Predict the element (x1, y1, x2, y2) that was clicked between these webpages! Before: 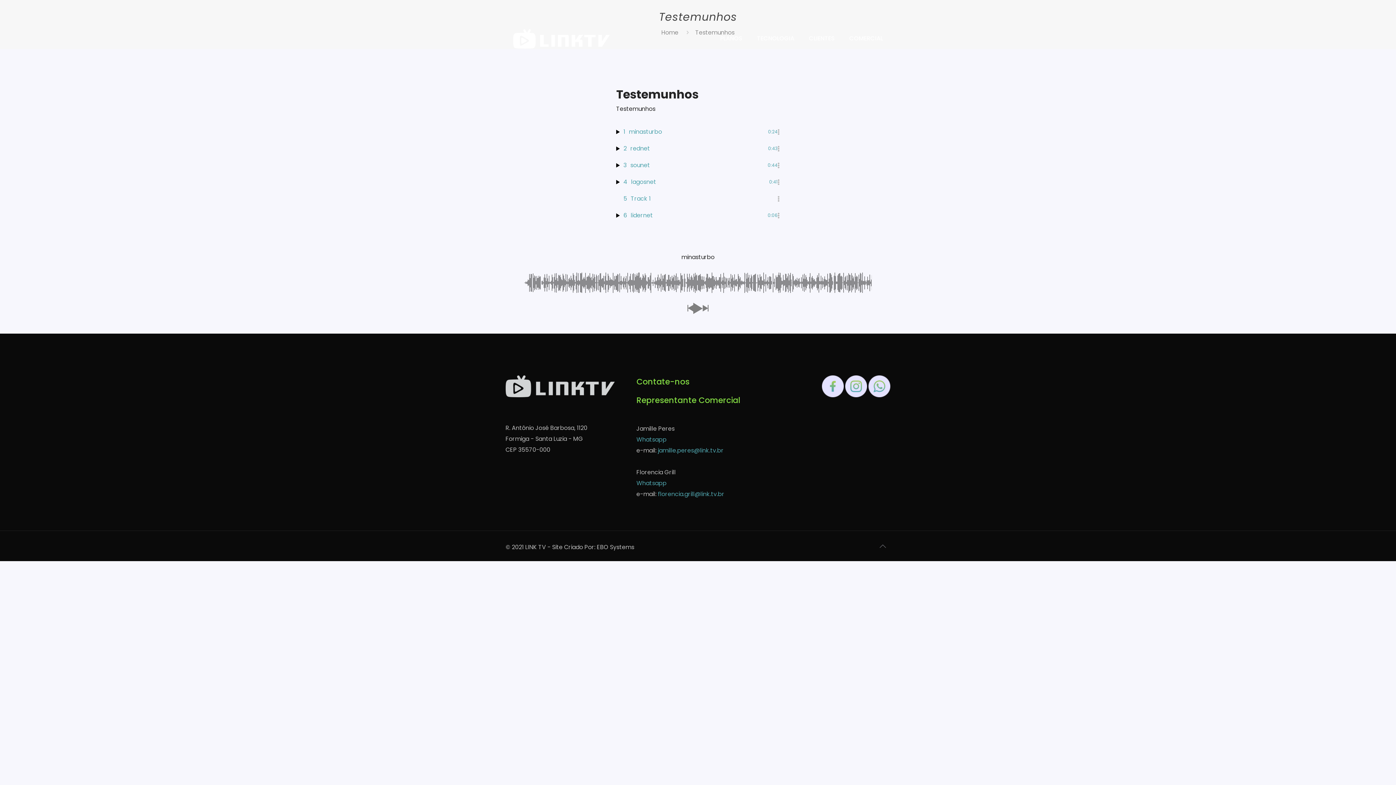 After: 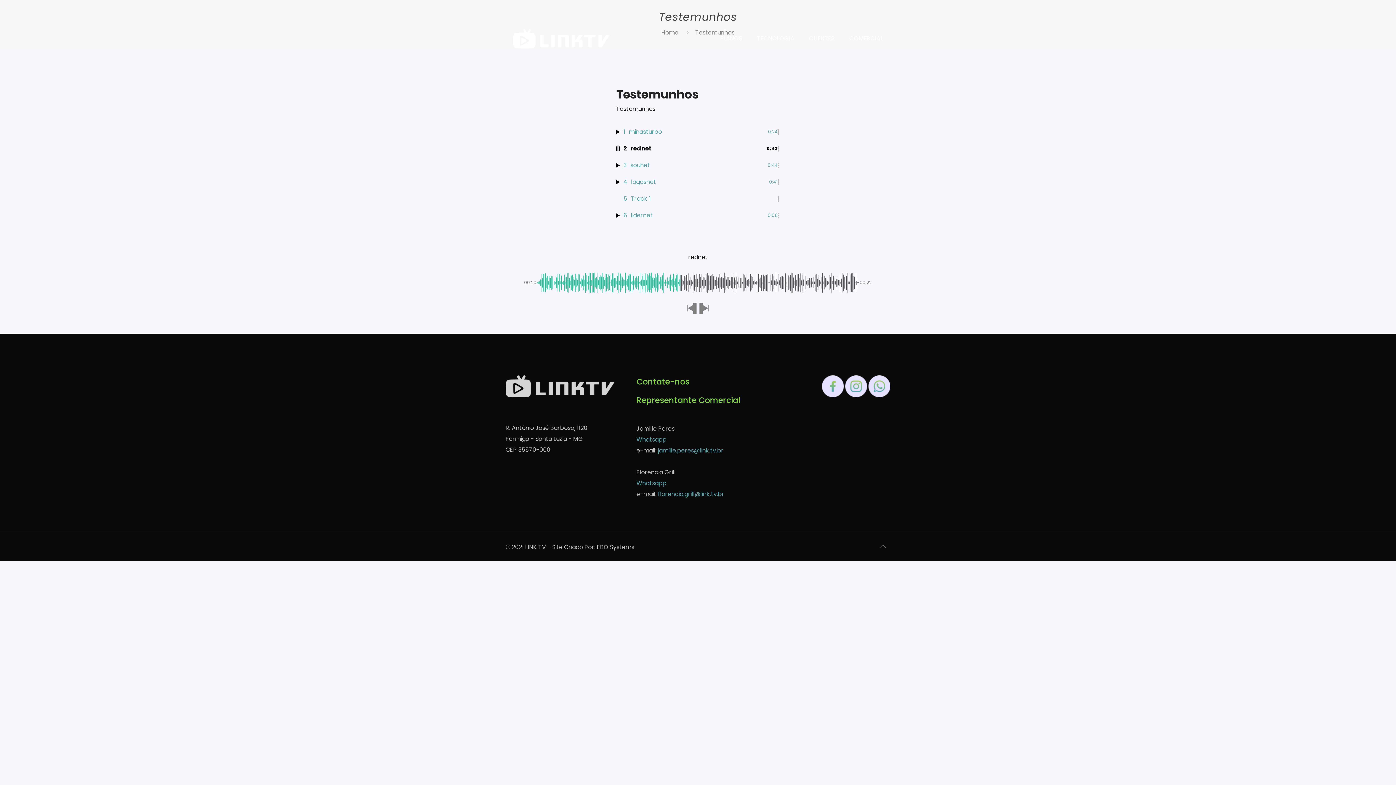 Action: bbox: (616, 143, 777, 154) label: 2
rednet
0:43